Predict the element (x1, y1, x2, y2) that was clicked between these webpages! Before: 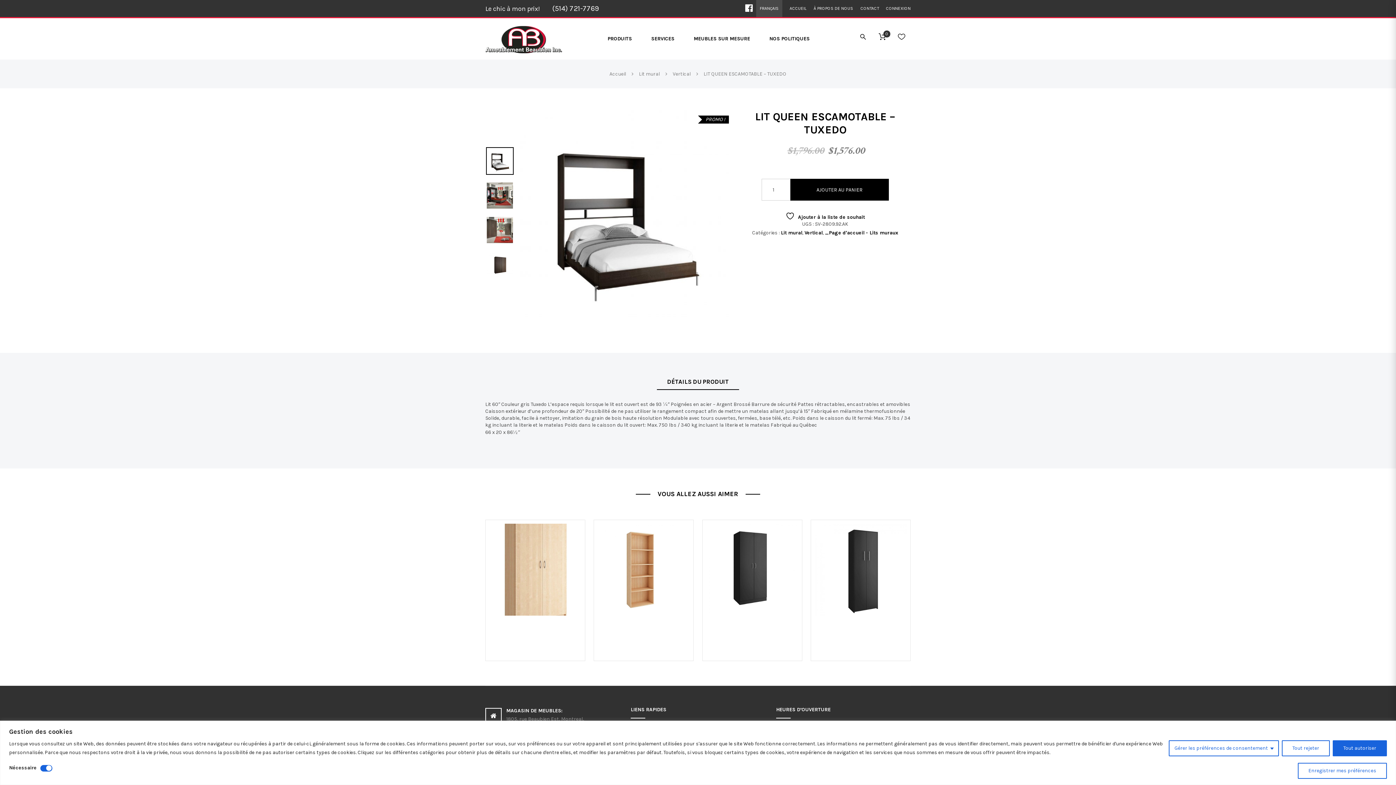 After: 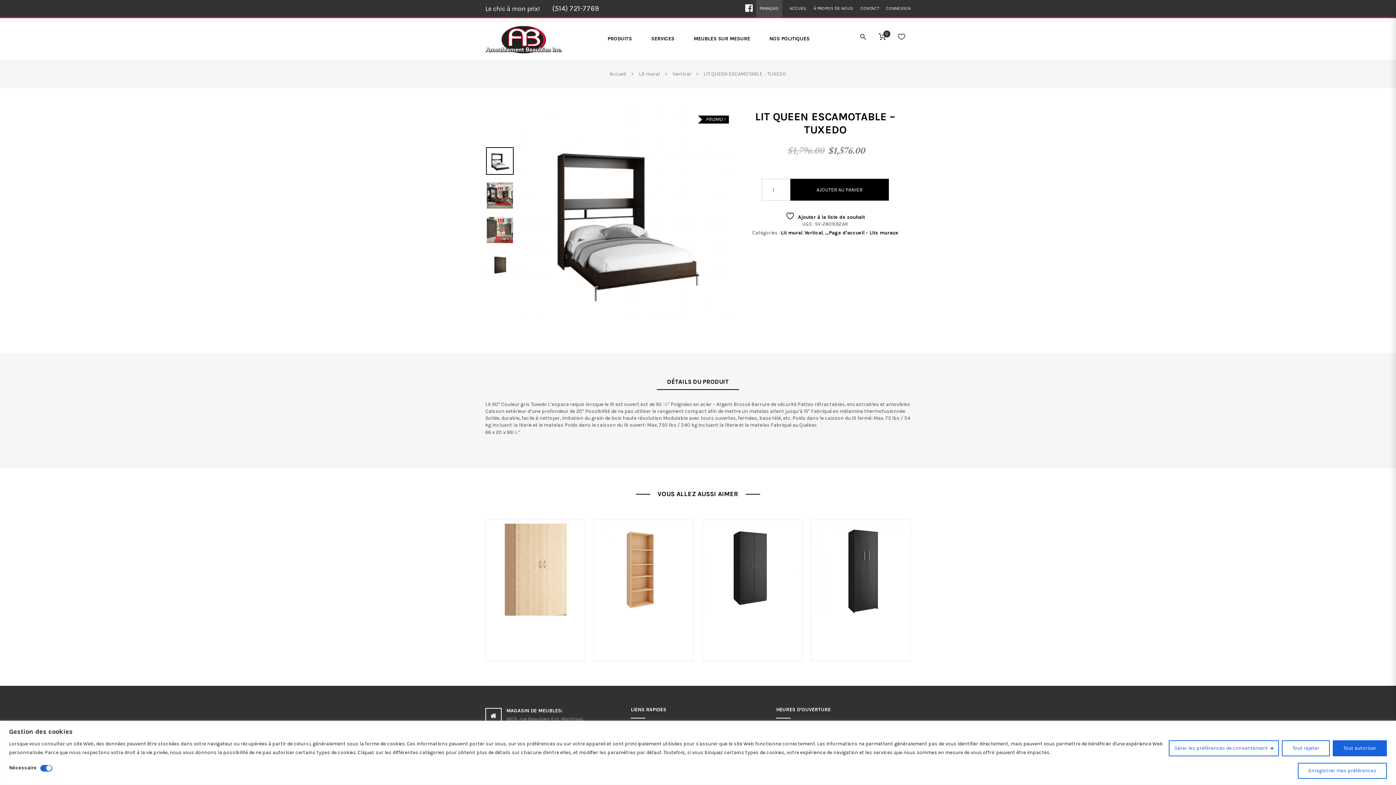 Action: label: DÉTAILS DU PRODUIT bbox: (657, 374, 739, 389)